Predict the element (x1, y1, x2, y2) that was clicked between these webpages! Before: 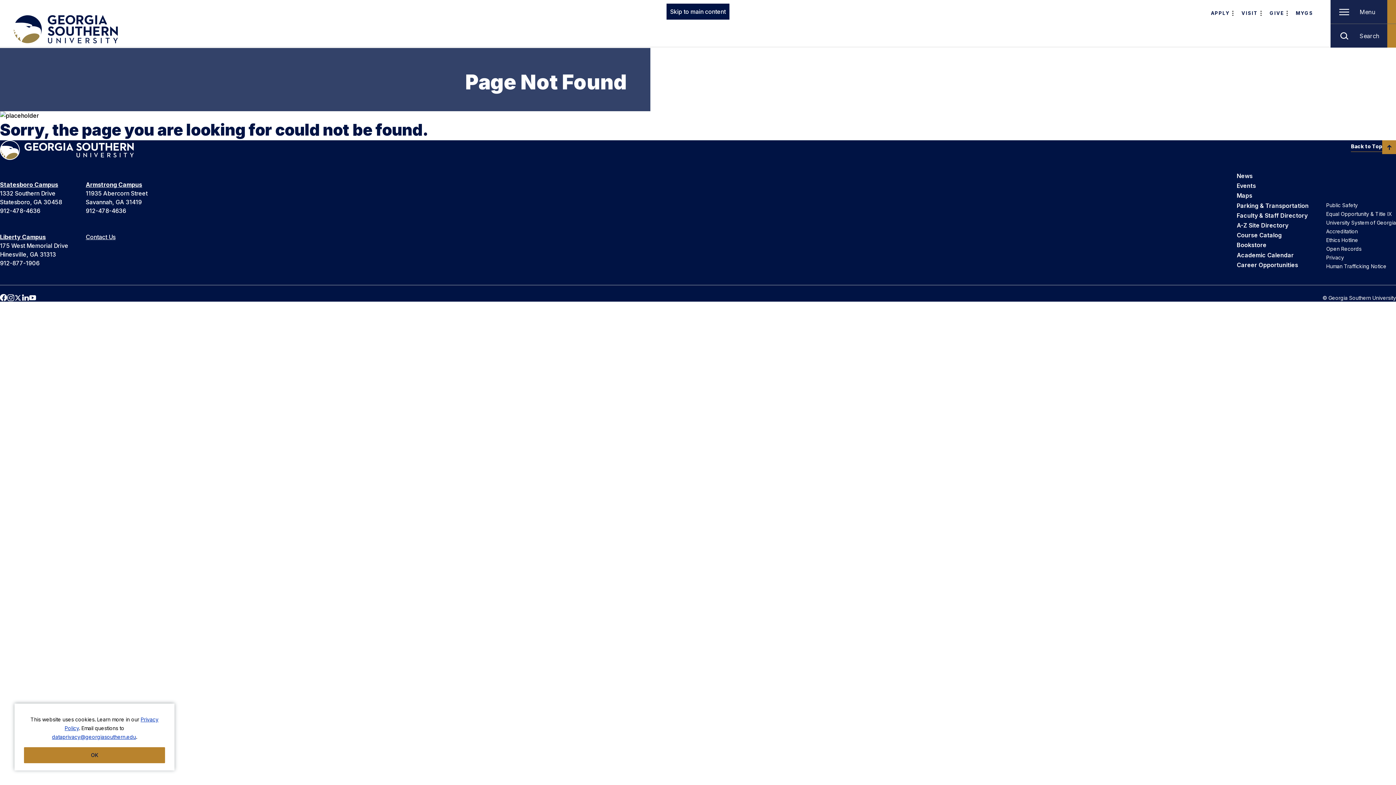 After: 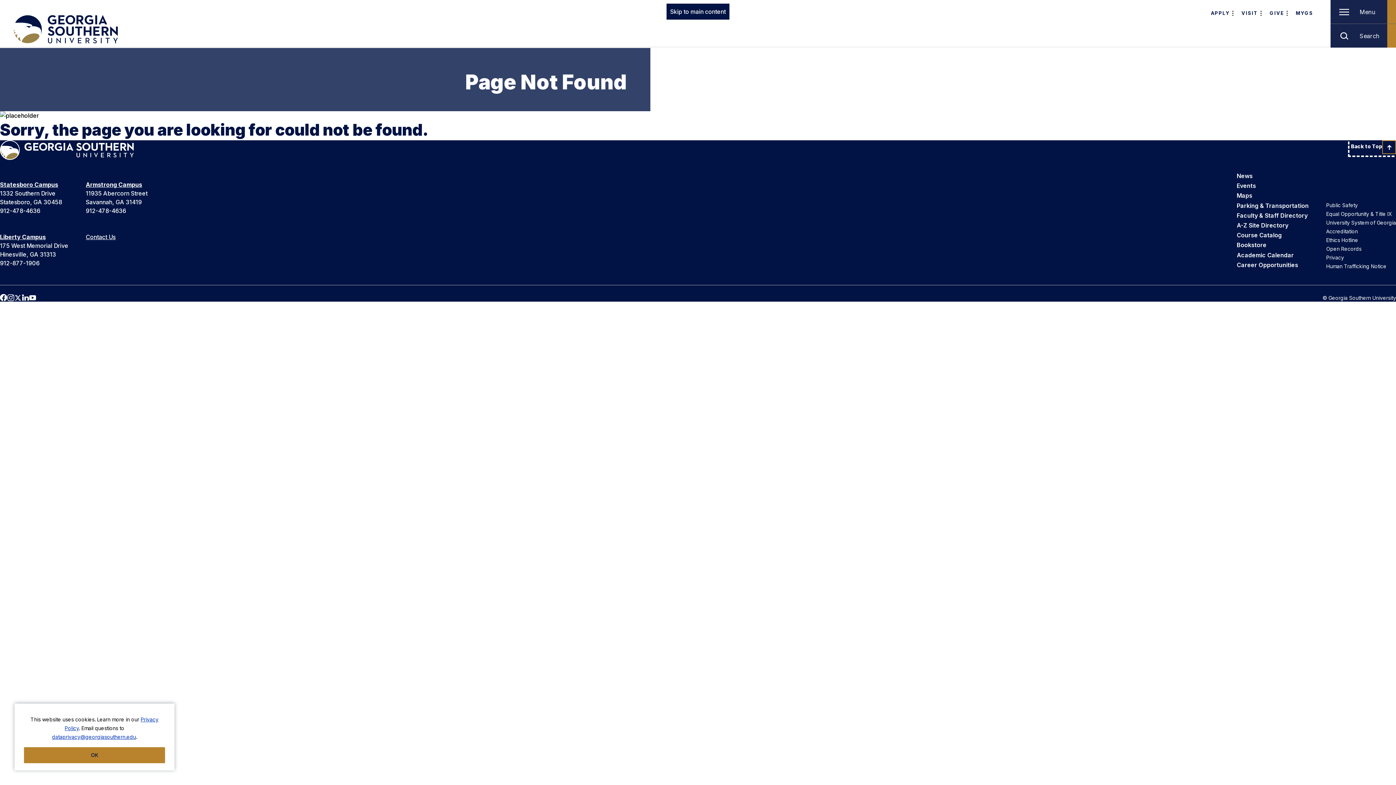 Action: bbox: (1351, 140, 1396, 154) label: Back to Top